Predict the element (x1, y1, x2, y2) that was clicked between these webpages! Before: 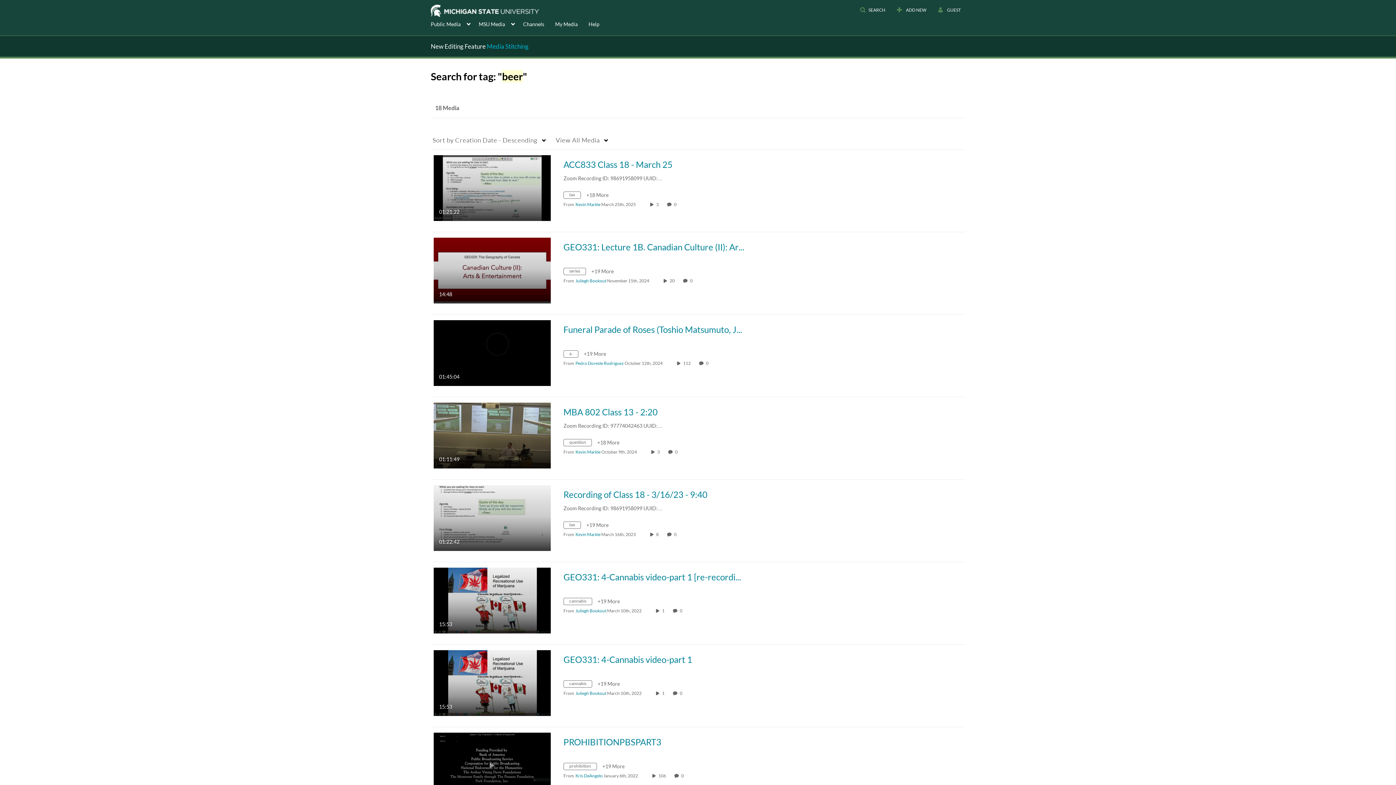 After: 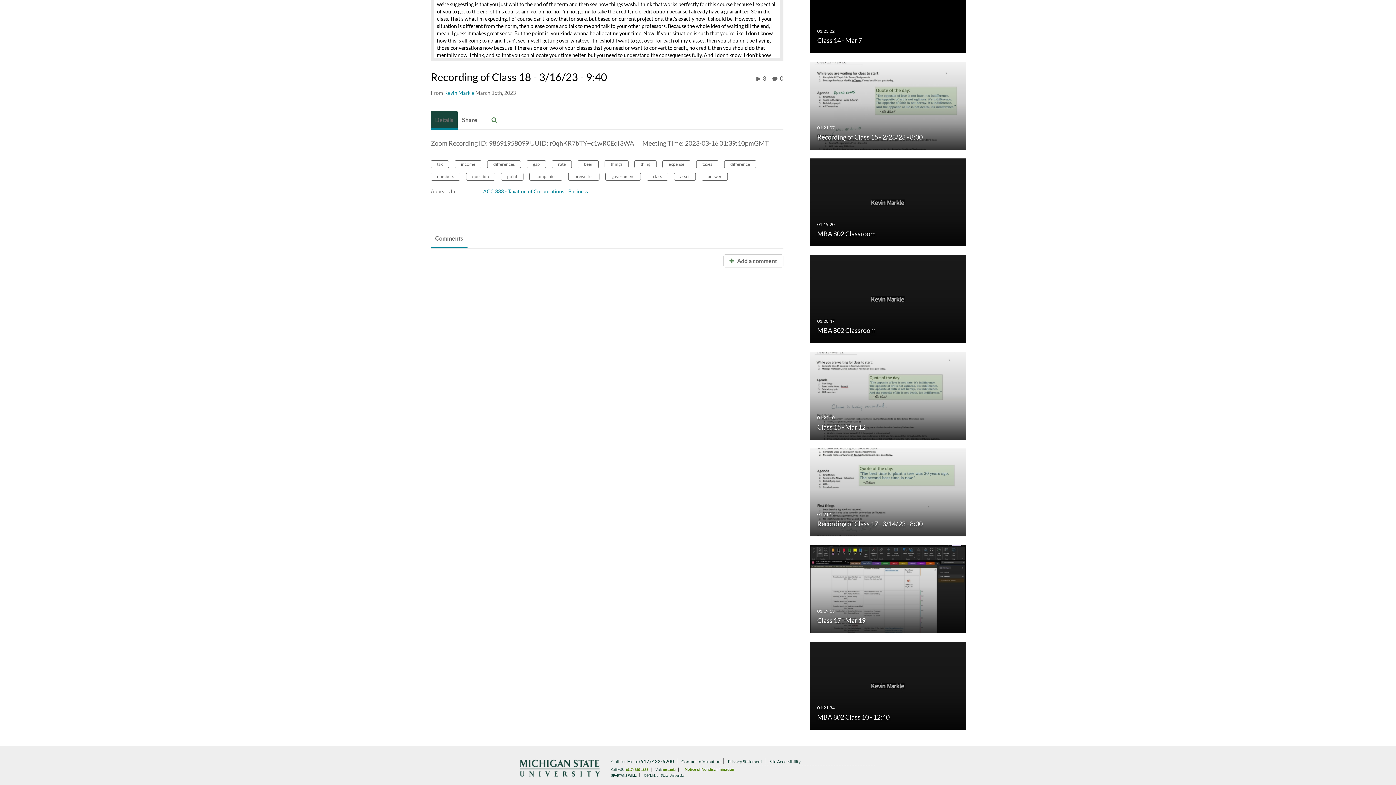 Action: label: 0 comment(s). Click to see them bbox: (674, 531, 678, 537)